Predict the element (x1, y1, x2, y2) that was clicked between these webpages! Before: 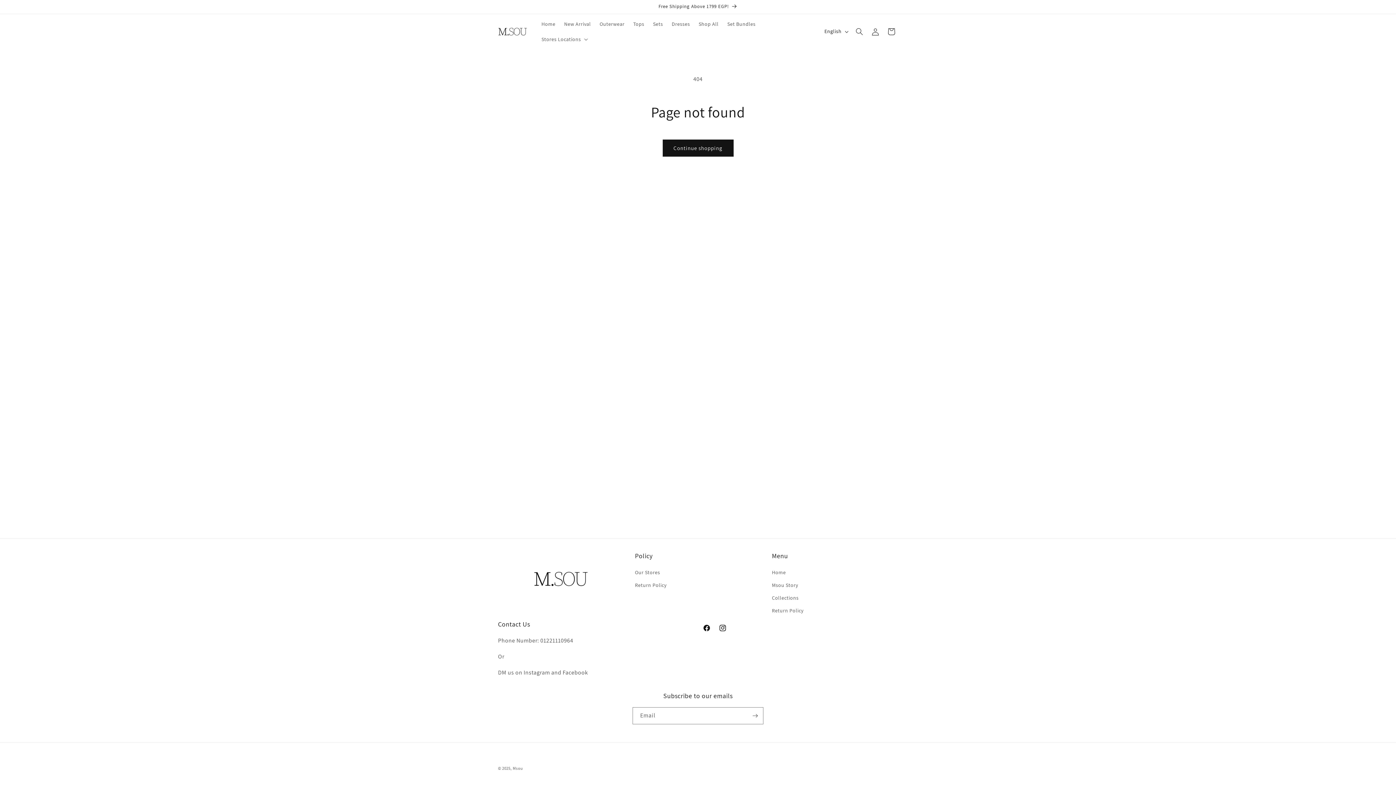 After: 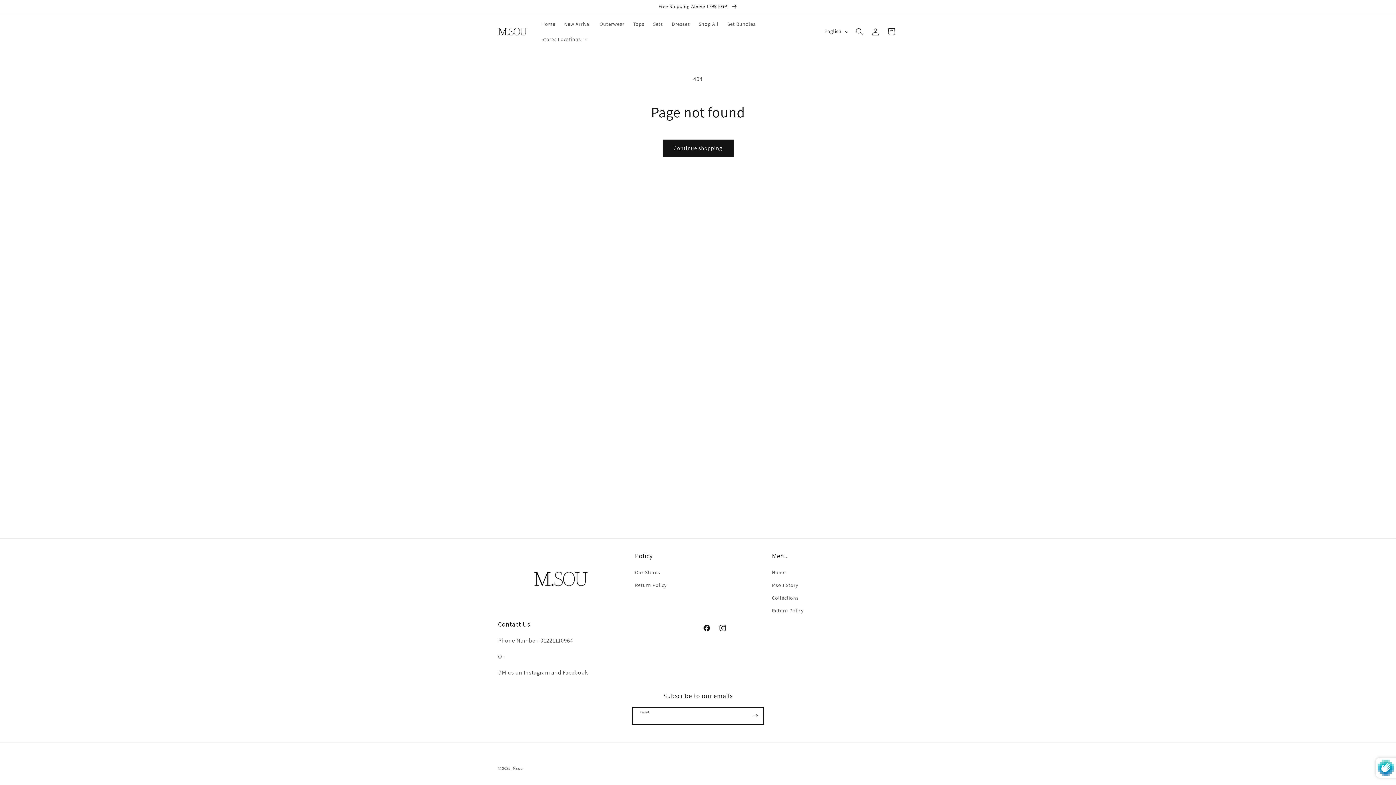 Action: label: Subscribe bbox: (747, 707, 763, 724)